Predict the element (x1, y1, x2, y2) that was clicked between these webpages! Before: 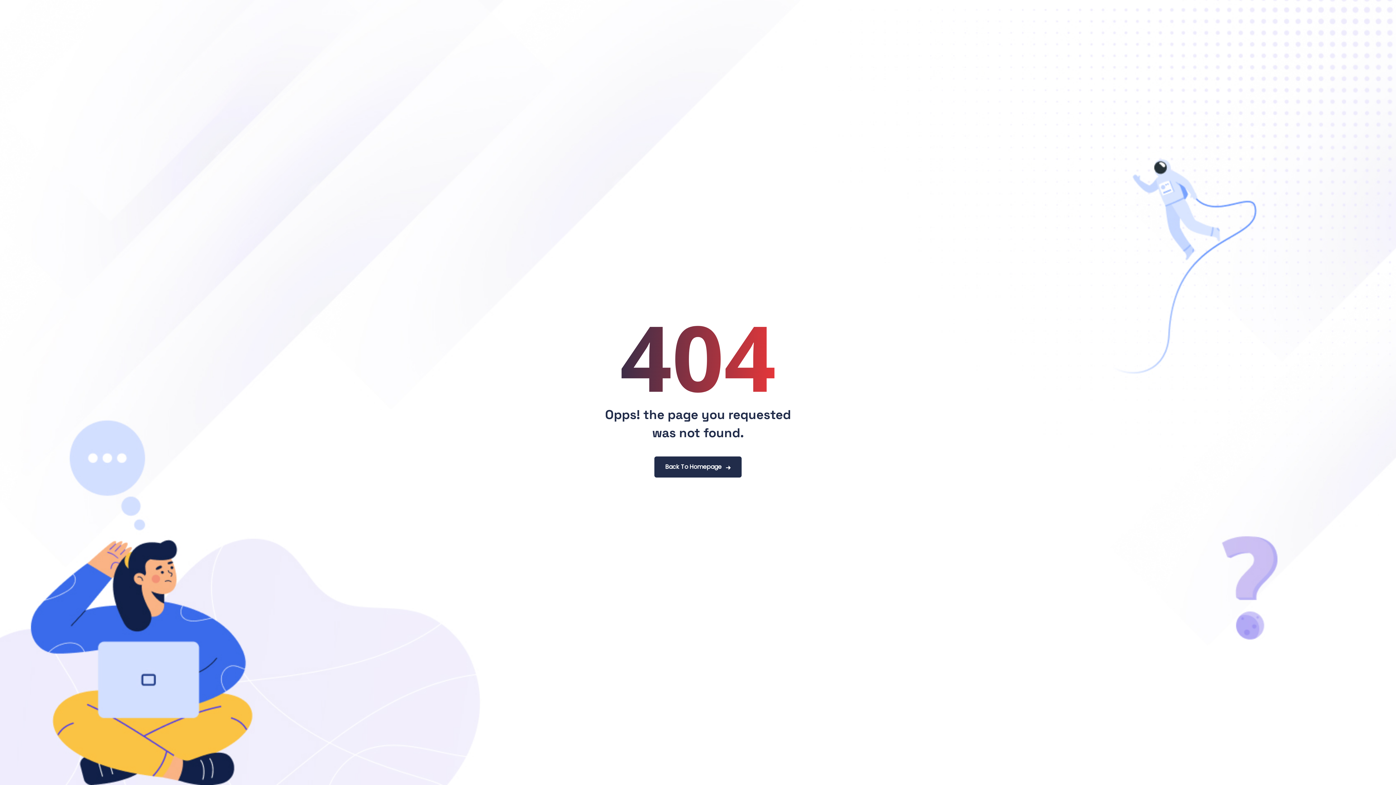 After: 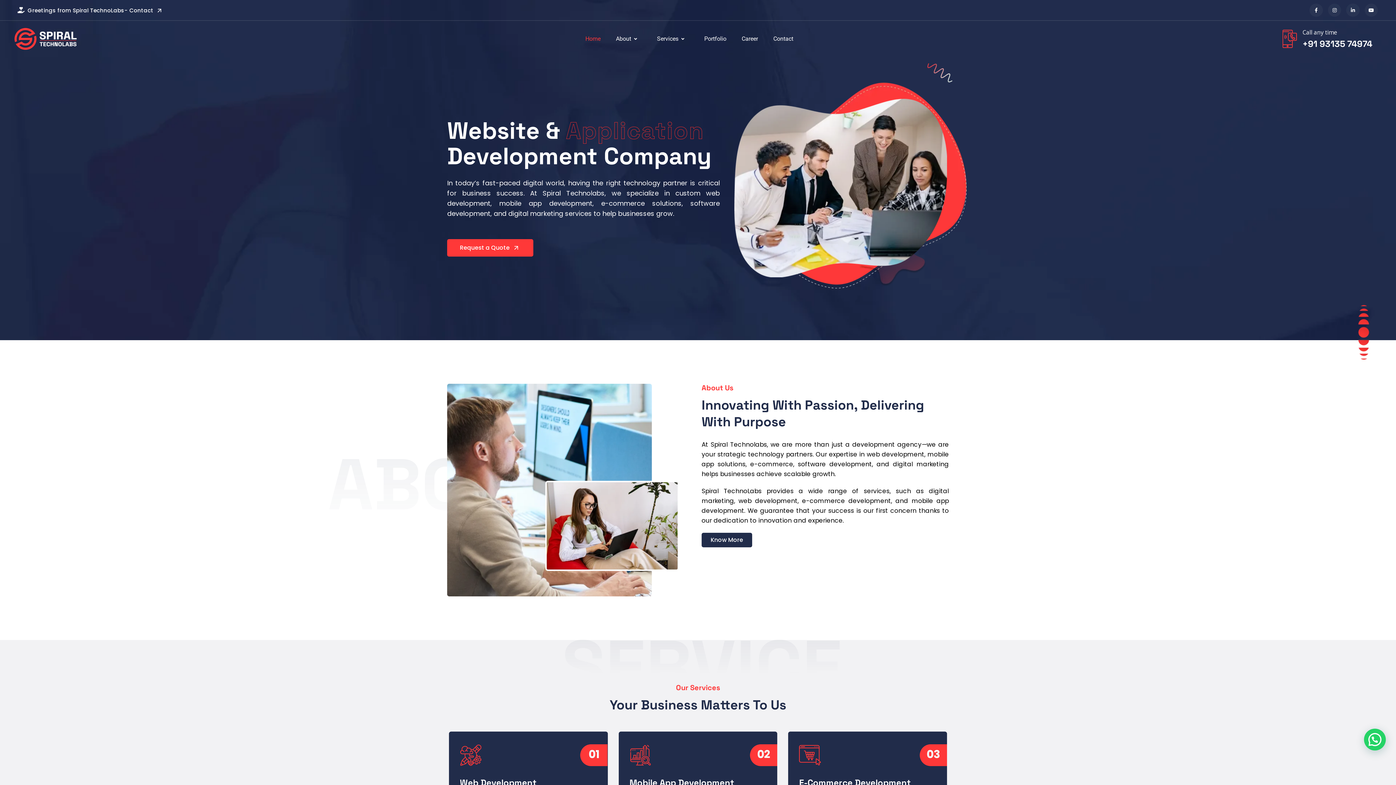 Action: label: Back To Homepage bbox: (654, 456, 741, 477)